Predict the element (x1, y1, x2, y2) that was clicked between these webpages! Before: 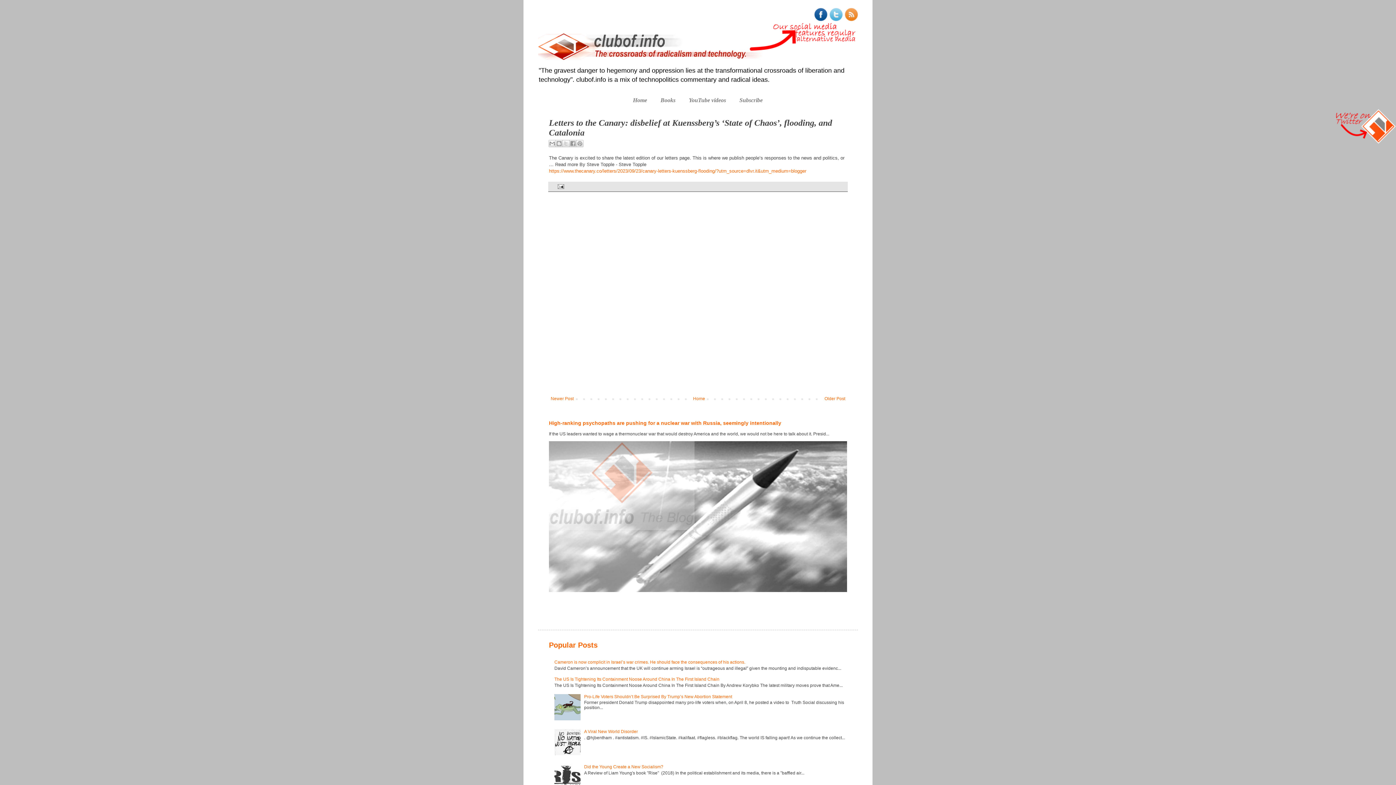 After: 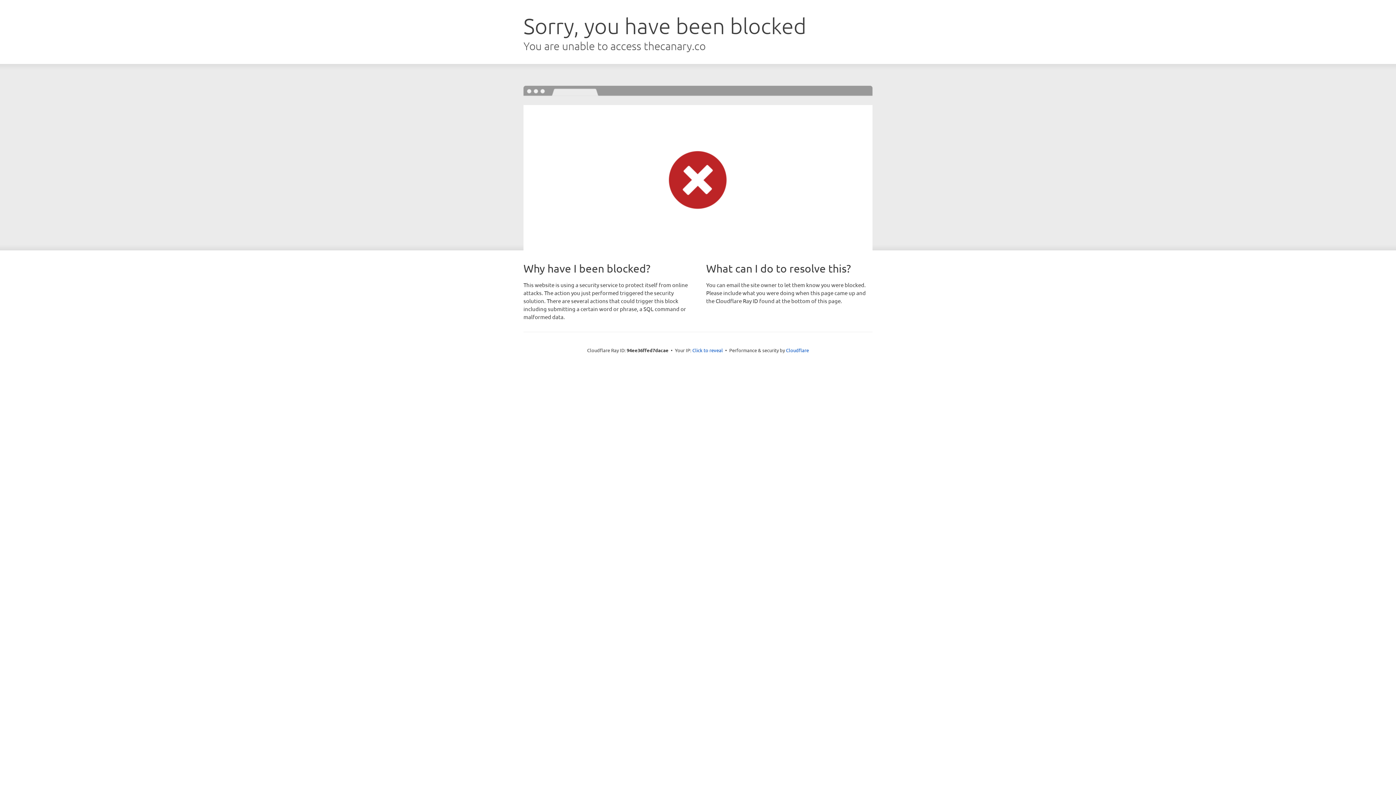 Action: label: https://www.thecanary.co/letters/2023/09/23/canary-letters-kuenssberg-flooding/?utm_source=dlvr.it&utm_medium=blogger bbox: (549, 168, 806, 173)